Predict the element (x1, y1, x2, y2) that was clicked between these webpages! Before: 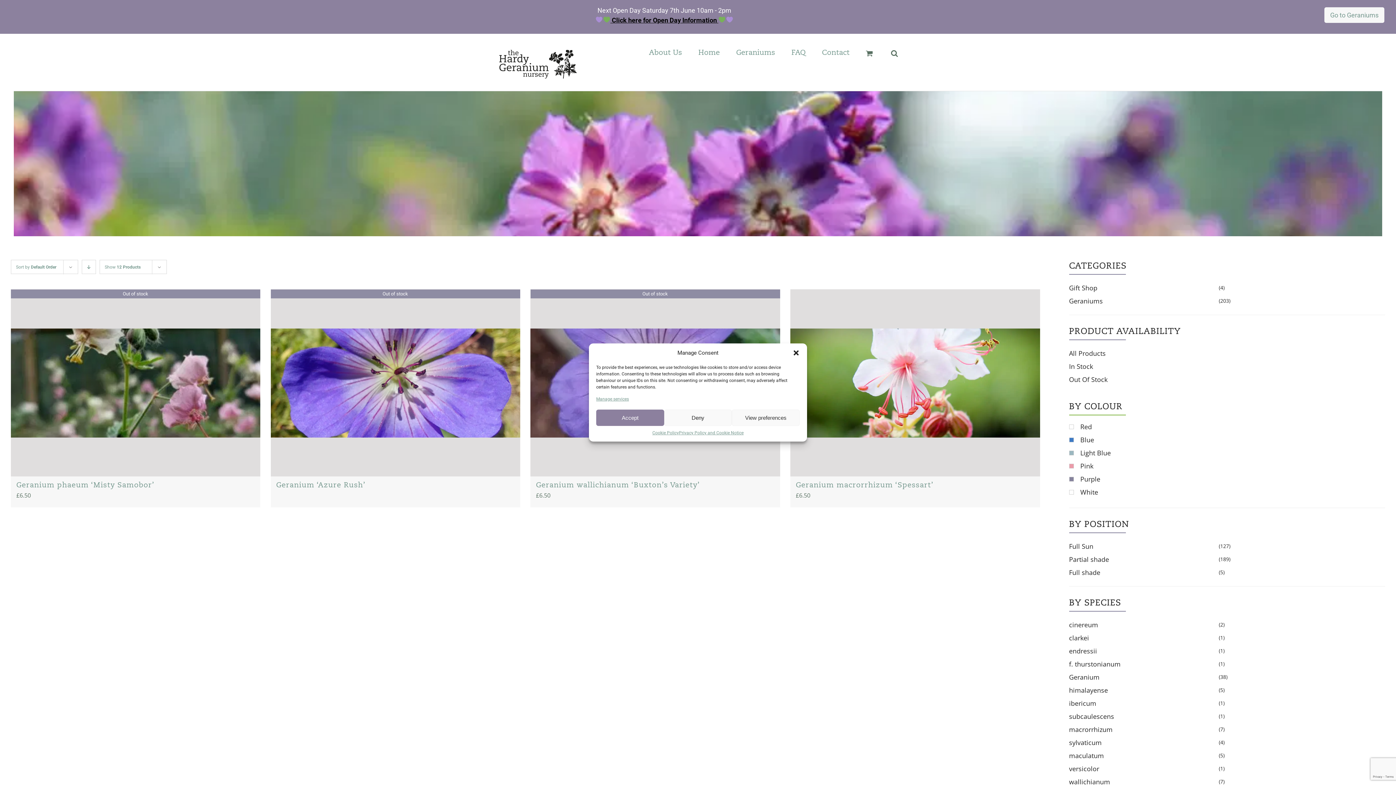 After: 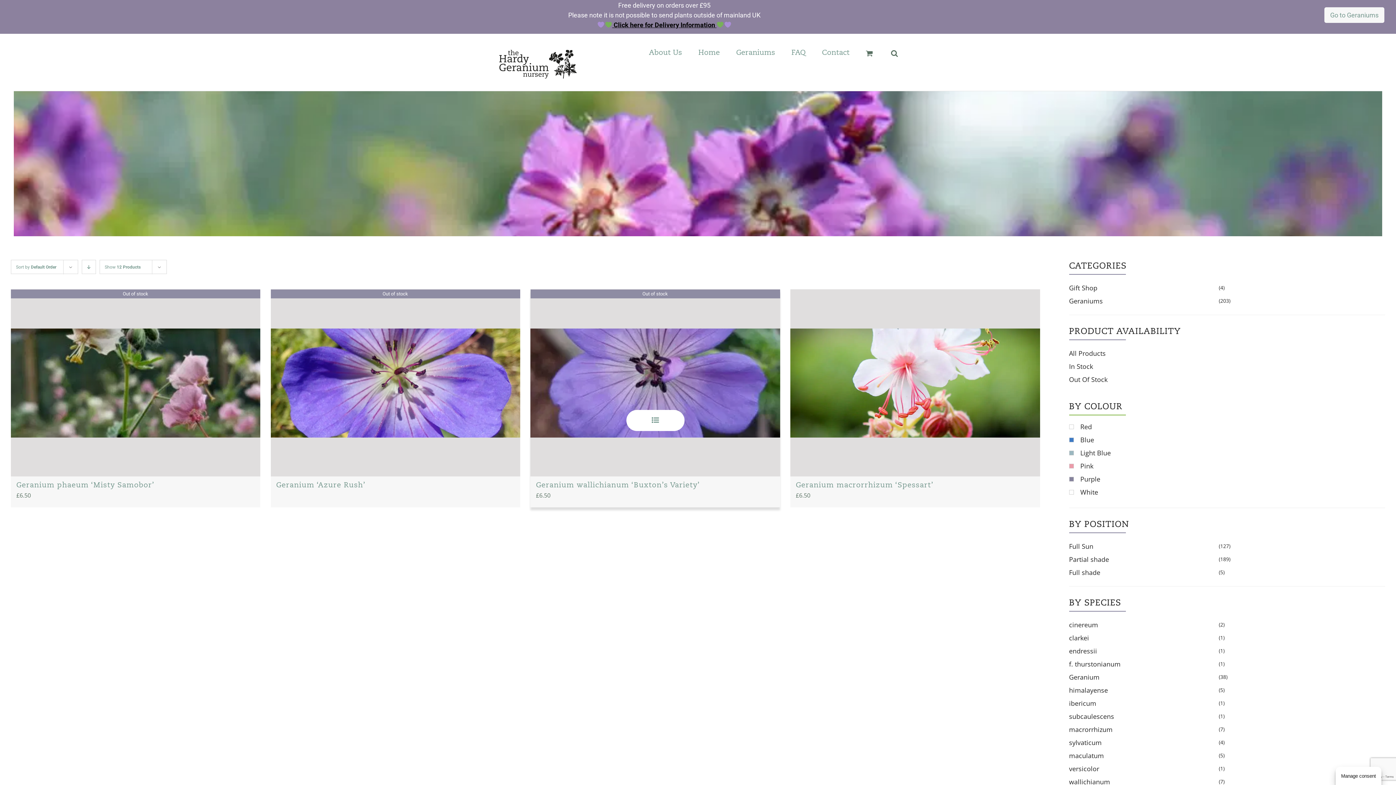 Action: bbox: (596, 409, 664, 426) label: Accept